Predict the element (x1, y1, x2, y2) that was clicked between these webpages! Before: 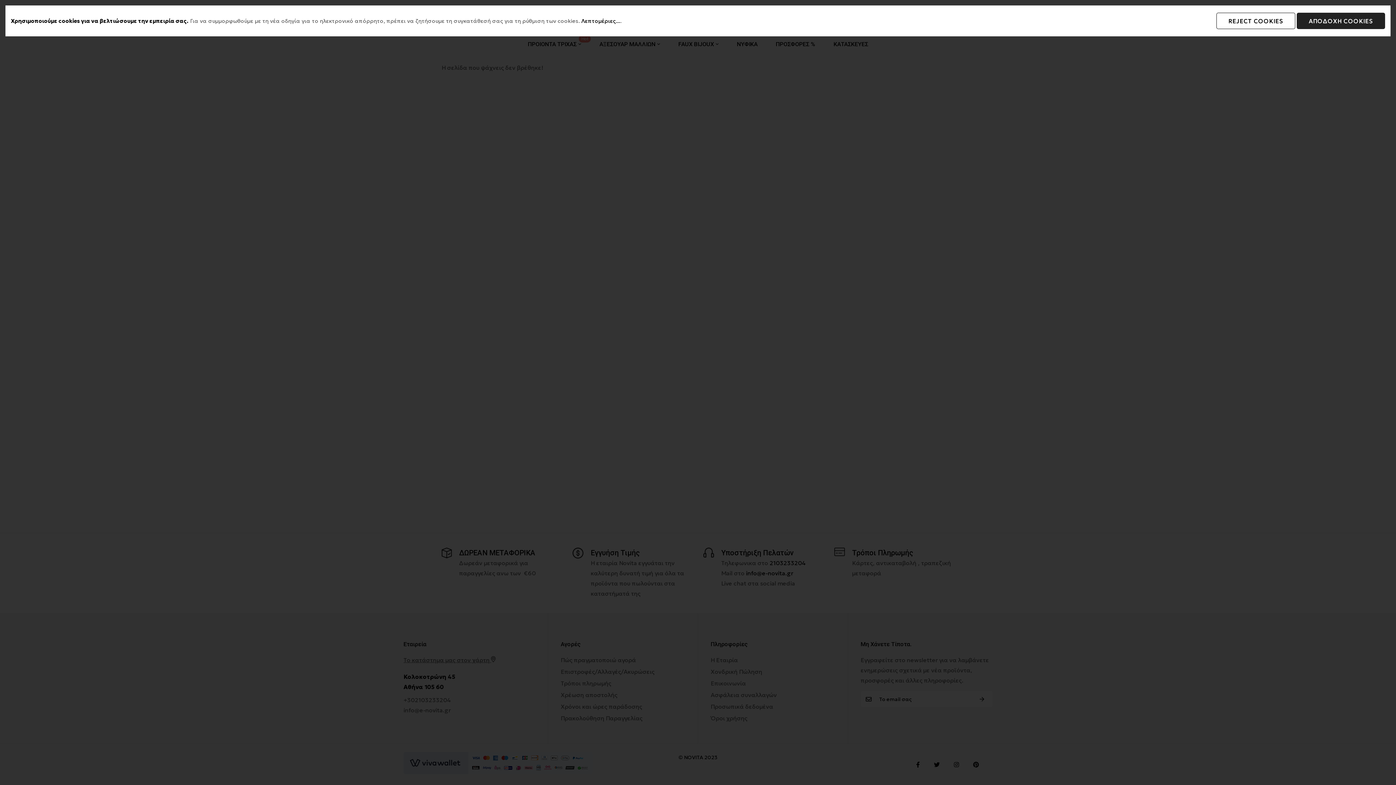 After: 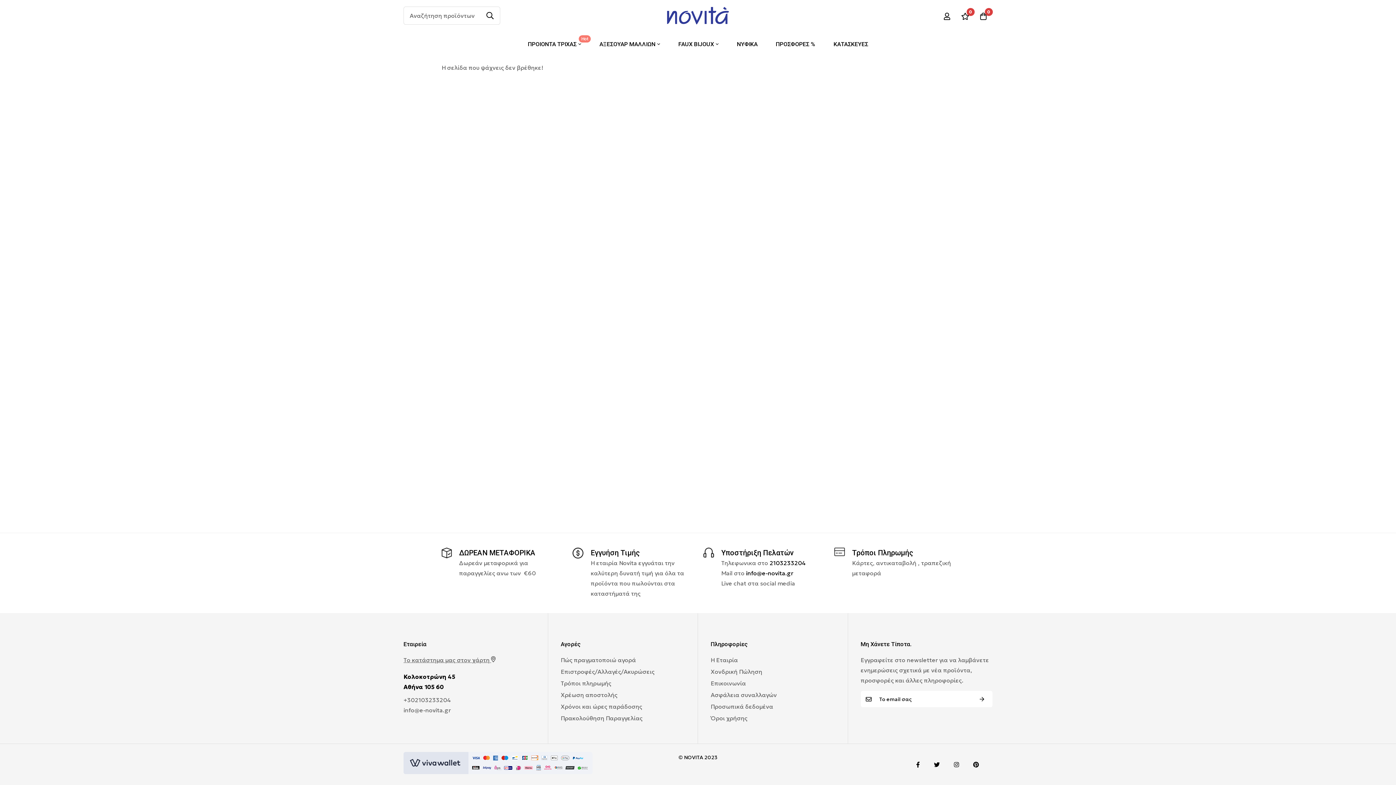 Action: label: REJECT COOKIES bbox: (1216, 12, 1295, 29)